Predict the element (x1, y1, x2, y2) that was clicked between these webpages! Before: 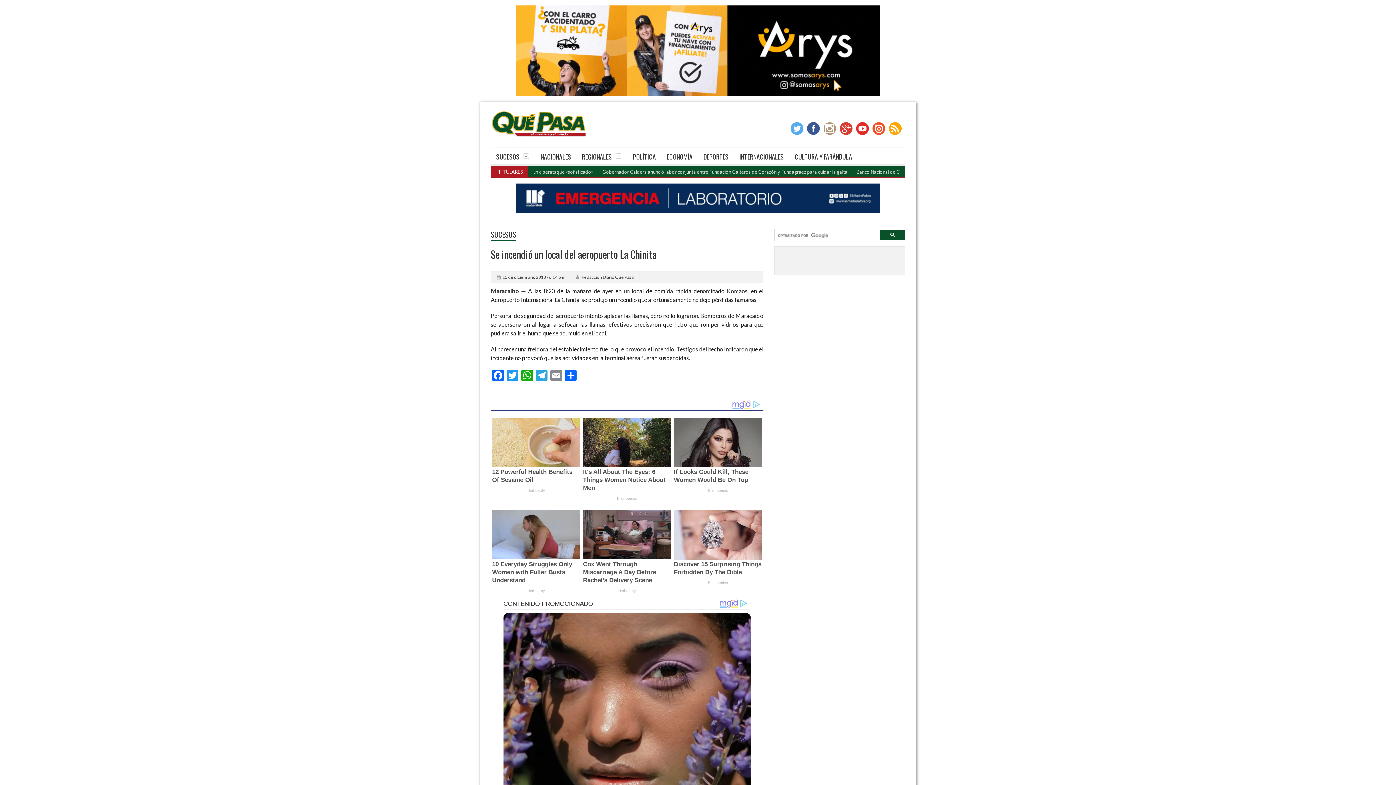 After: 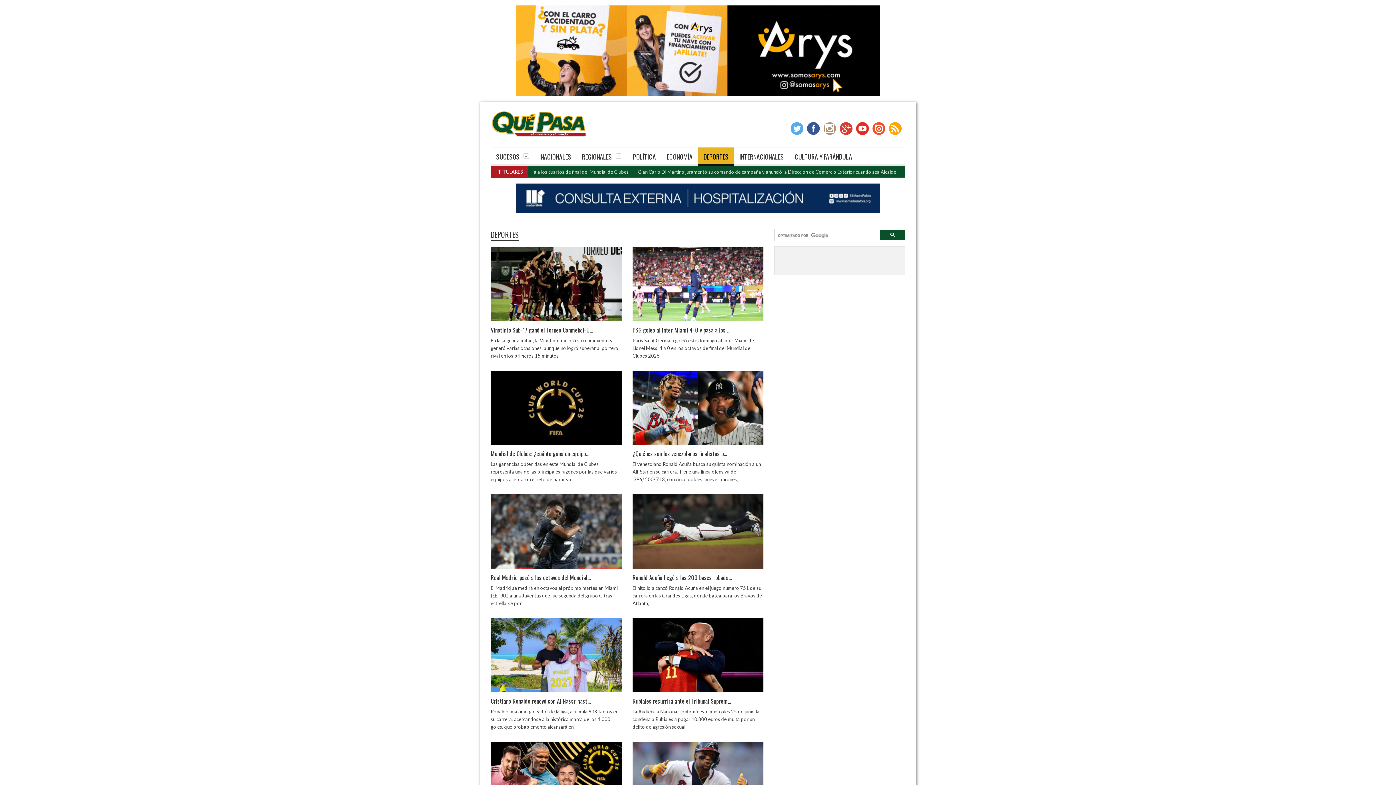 Action: bbox: (698, 148, 734, 164) label: DEPORTES